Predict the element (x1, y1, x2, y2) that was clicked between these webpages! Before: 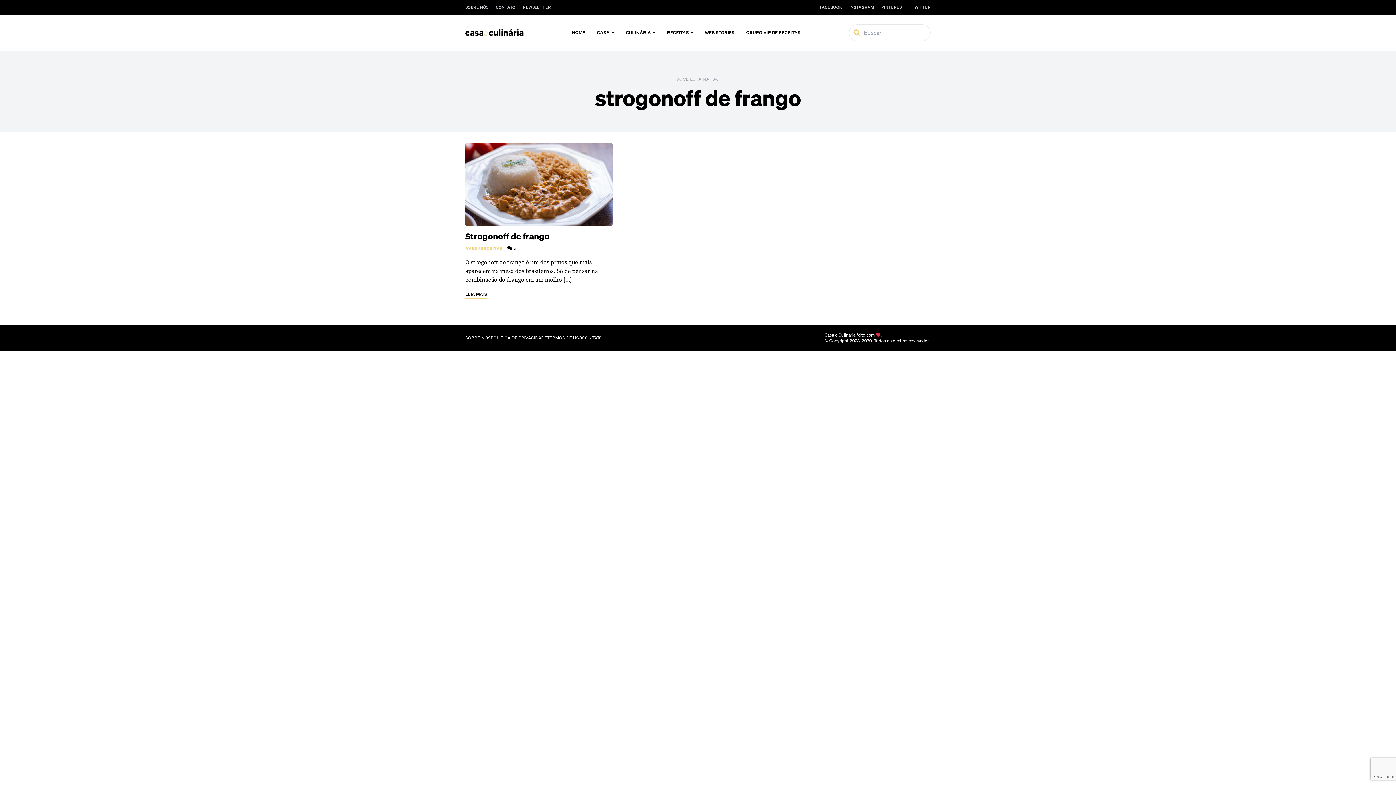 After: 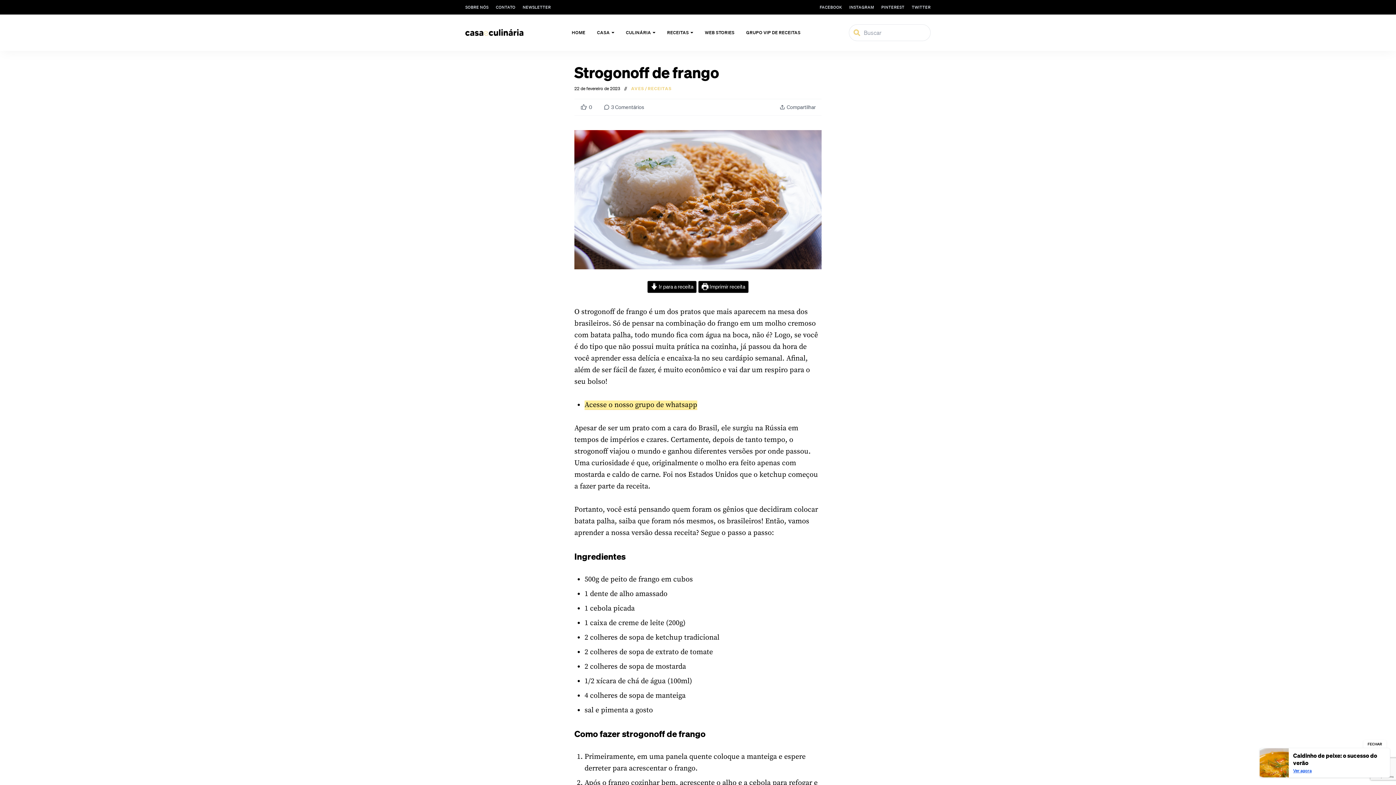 Action: bbox: (465, 143, 612, 226)